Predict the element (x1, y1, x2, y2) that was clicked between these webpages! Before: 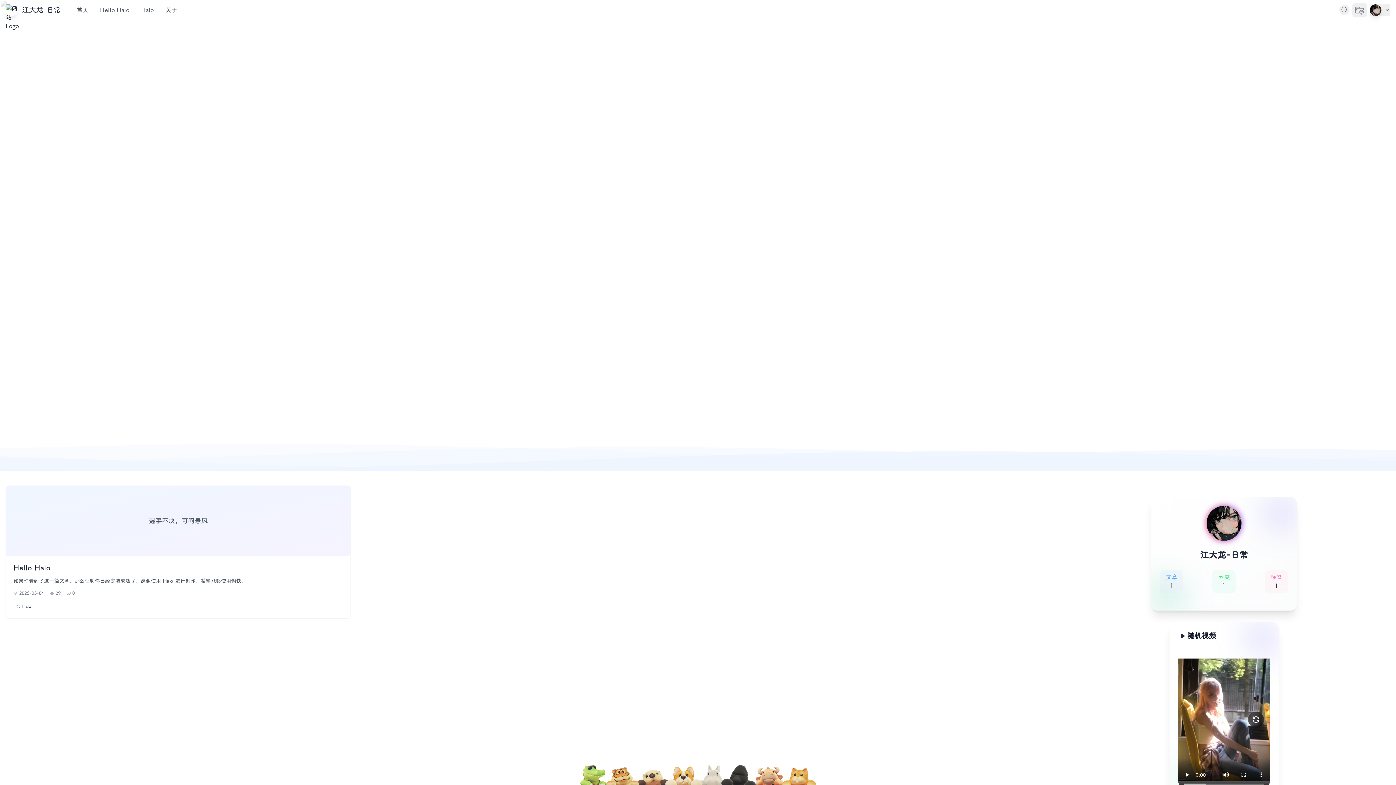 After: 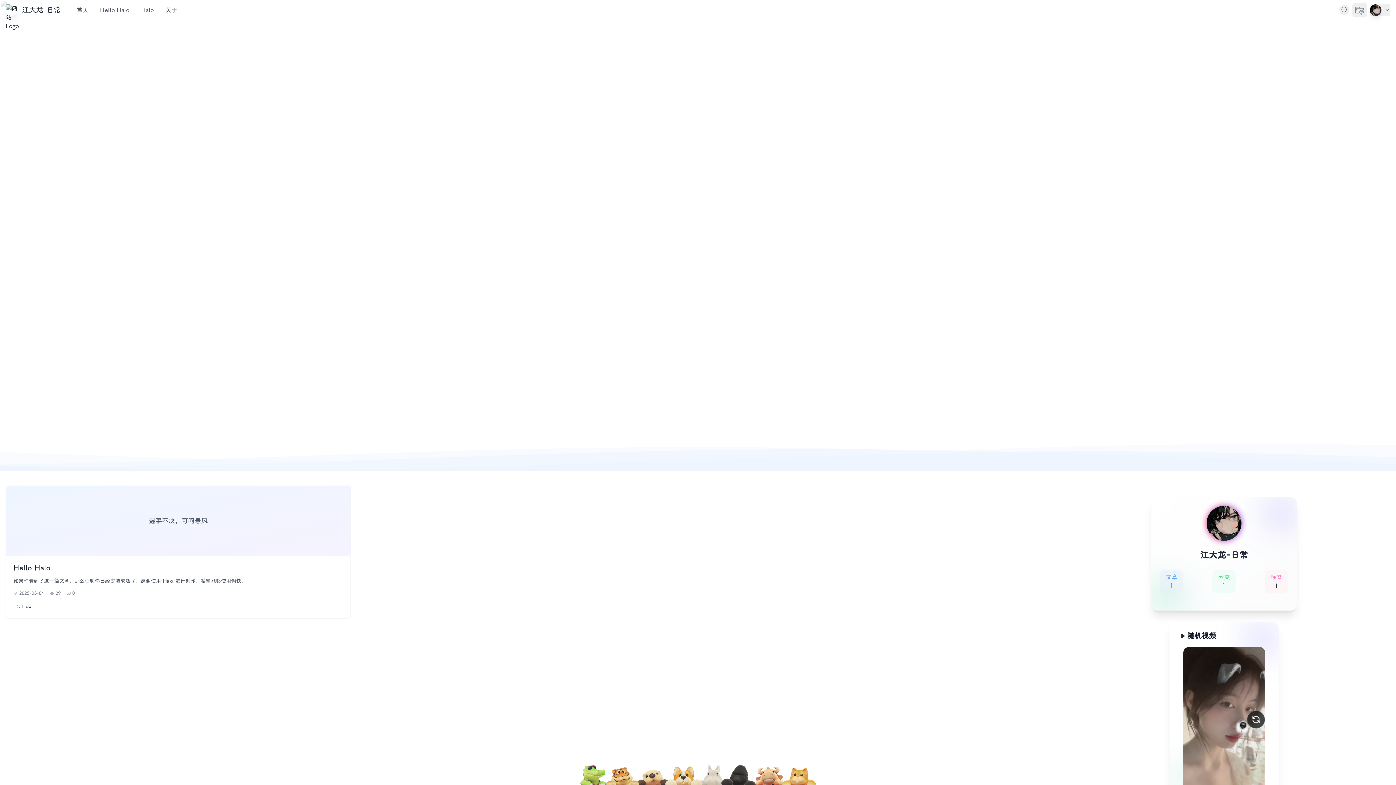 Action: bbox: (1248, 712, 1264, 728)